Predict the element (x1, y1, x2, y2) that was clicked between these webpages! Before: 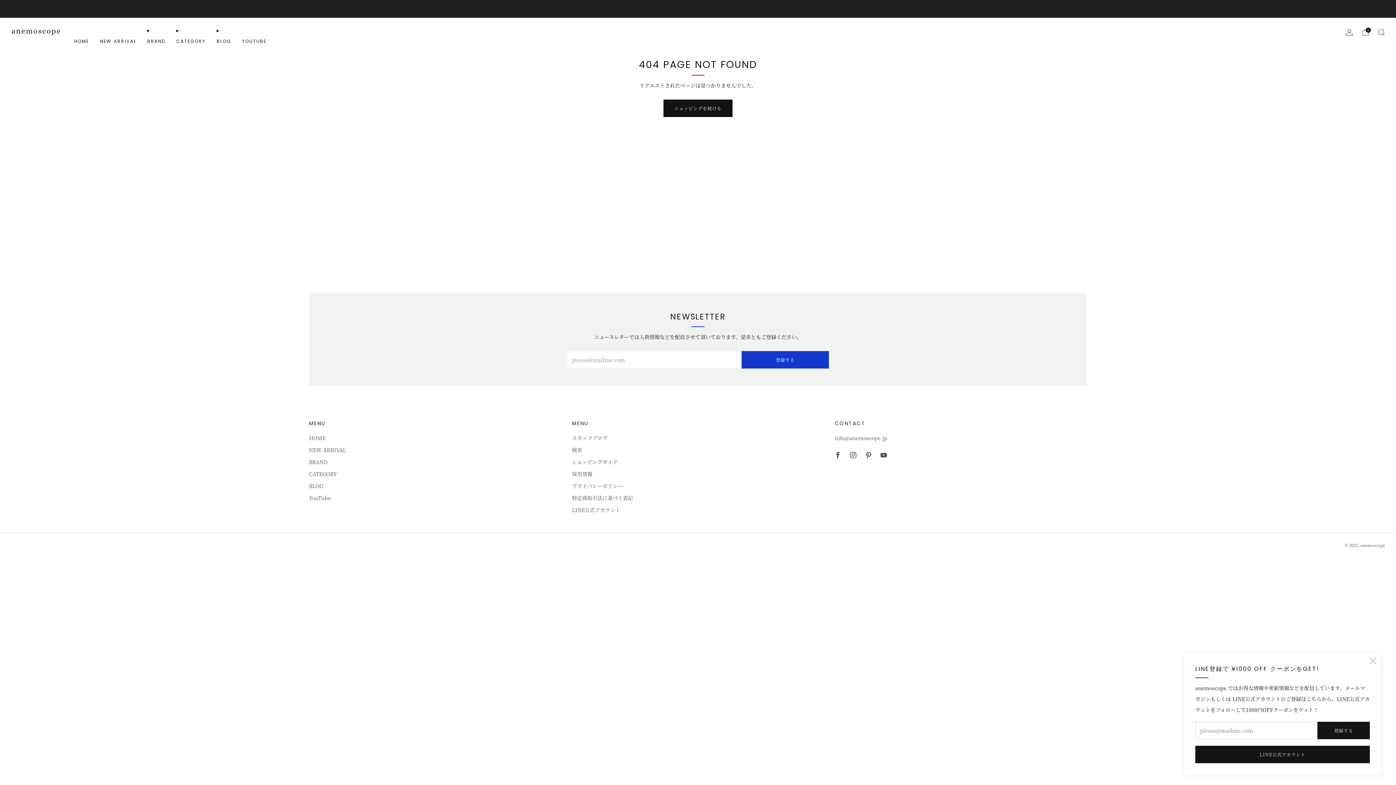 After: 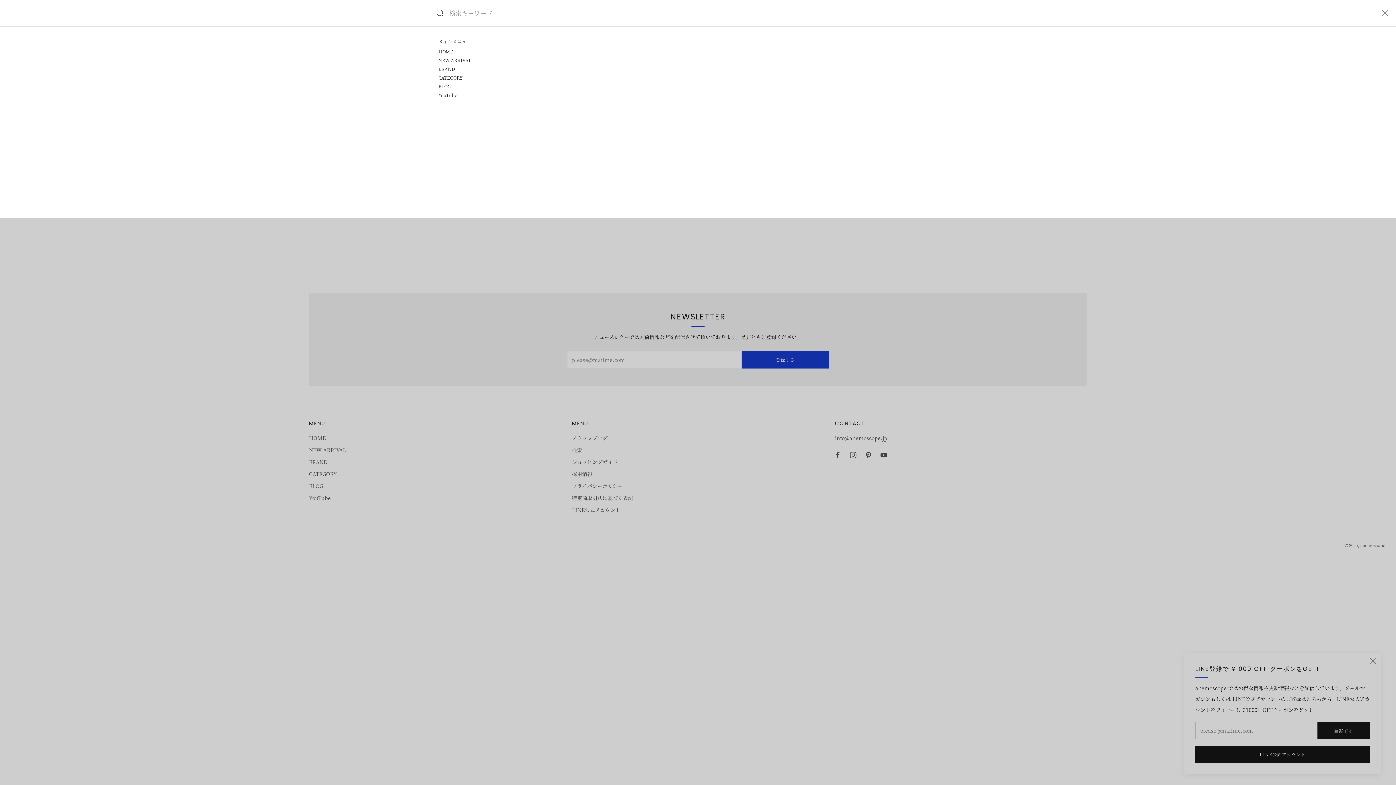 Action: label: 検索 bbox: (1378, 28, 1385, 36)